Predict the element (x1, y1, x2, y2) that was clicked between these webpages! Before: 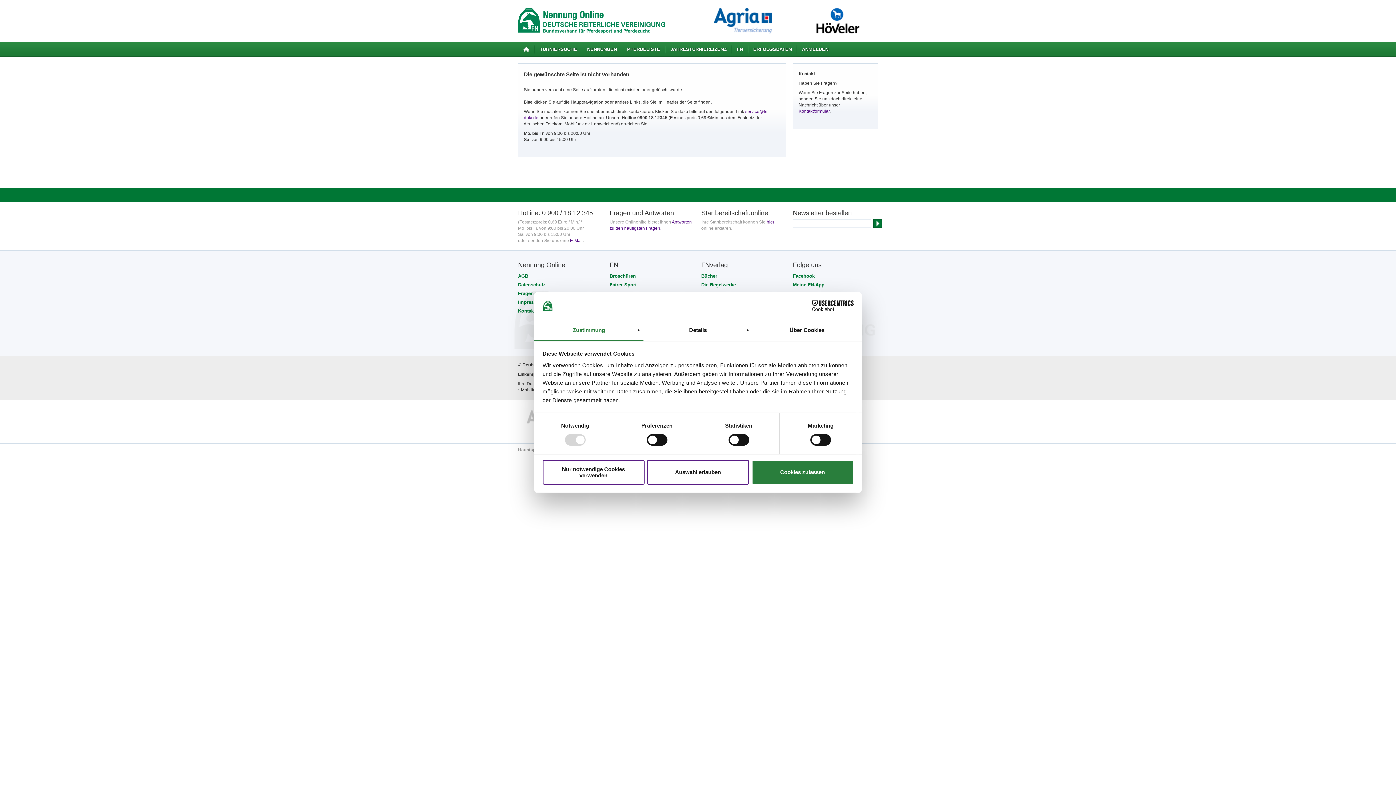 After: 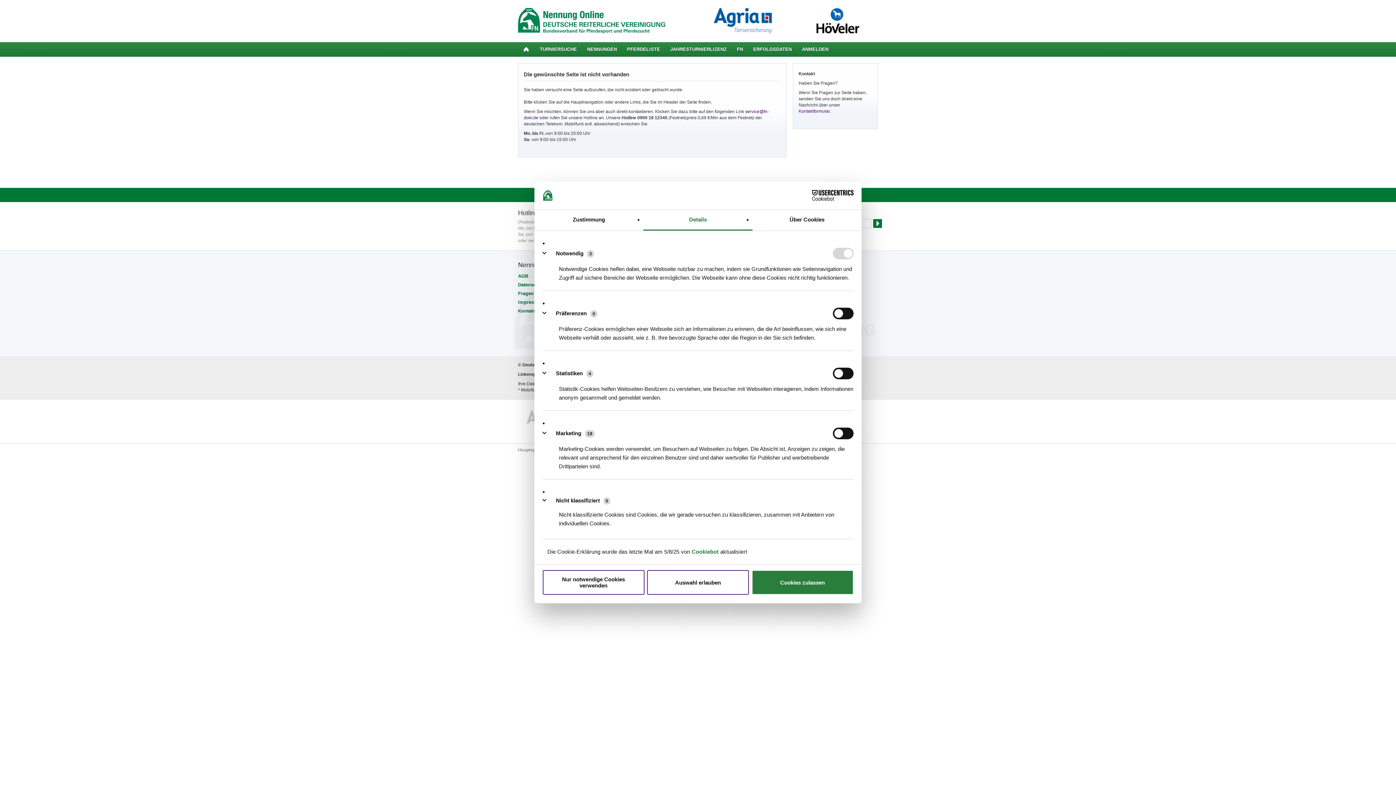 Action: bbox: (643, 320, 752, 341) label: Details